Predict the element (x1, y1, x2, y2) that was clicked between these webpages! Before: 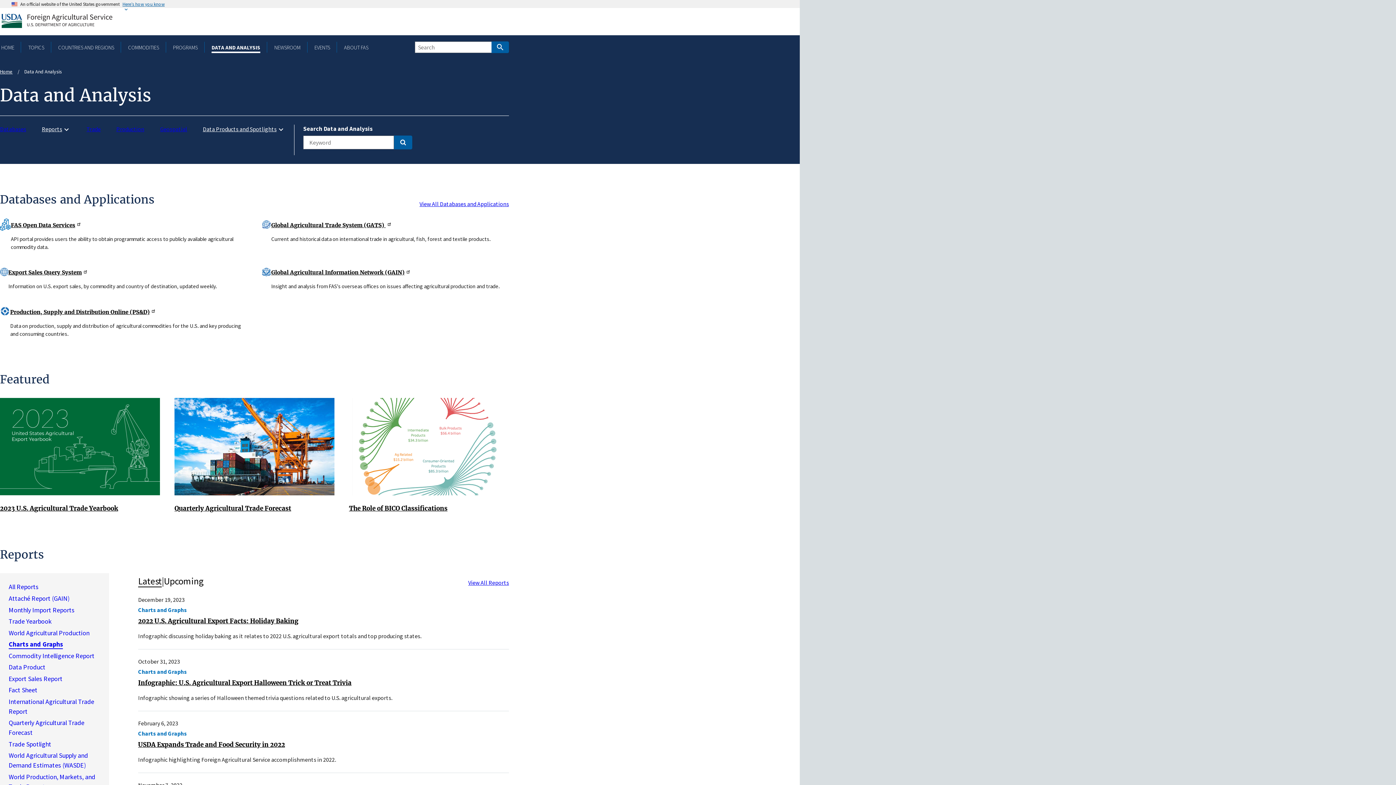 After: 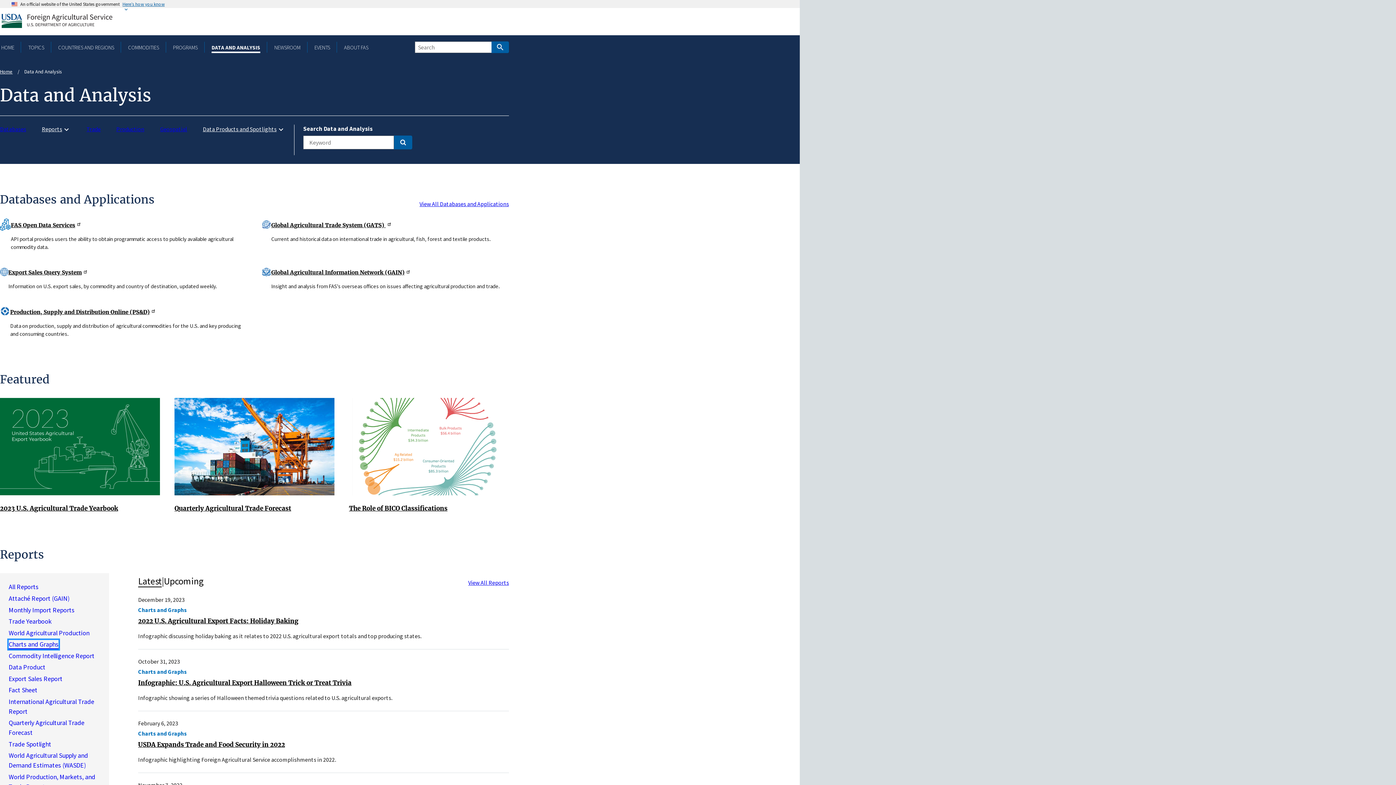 Action: label: Charts and Graphs bbox: (8, 640, 62, 649)